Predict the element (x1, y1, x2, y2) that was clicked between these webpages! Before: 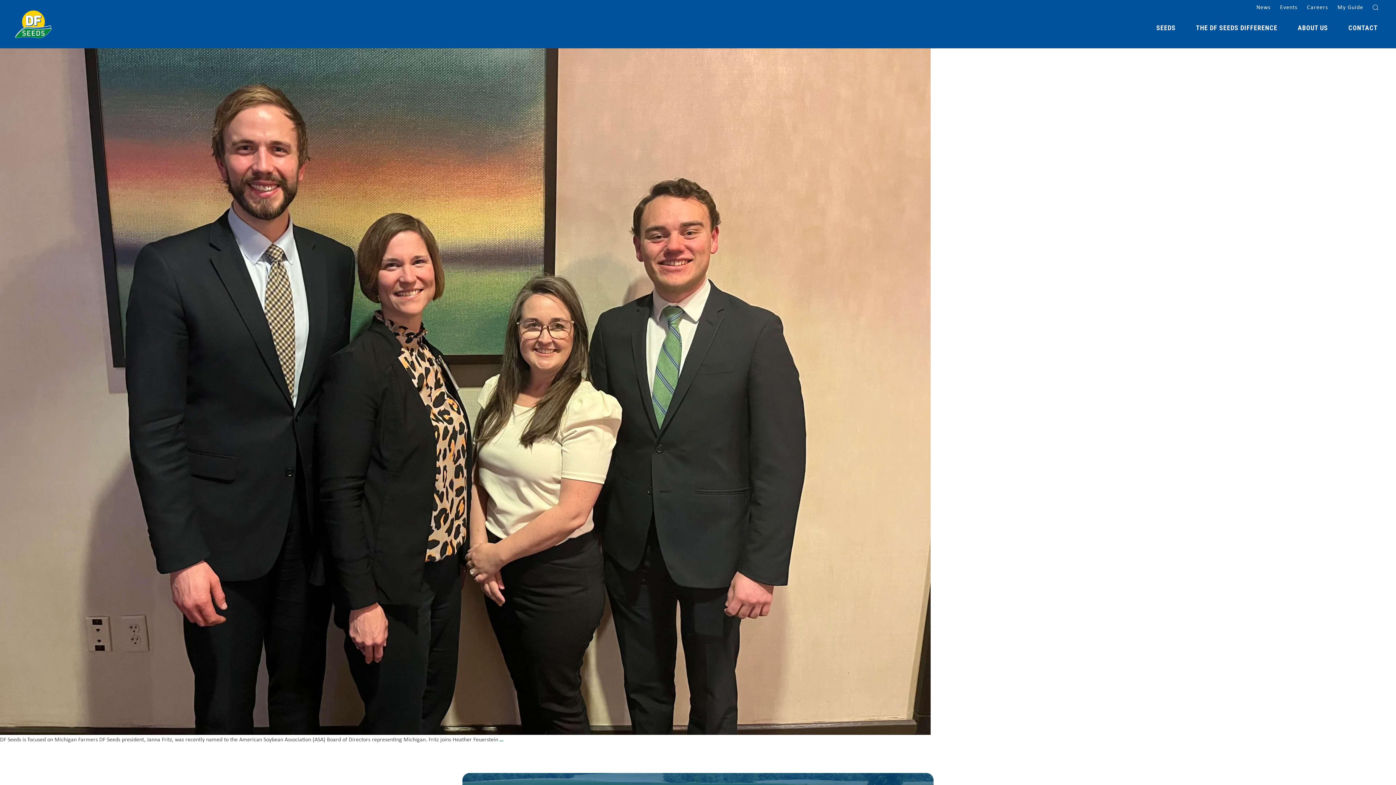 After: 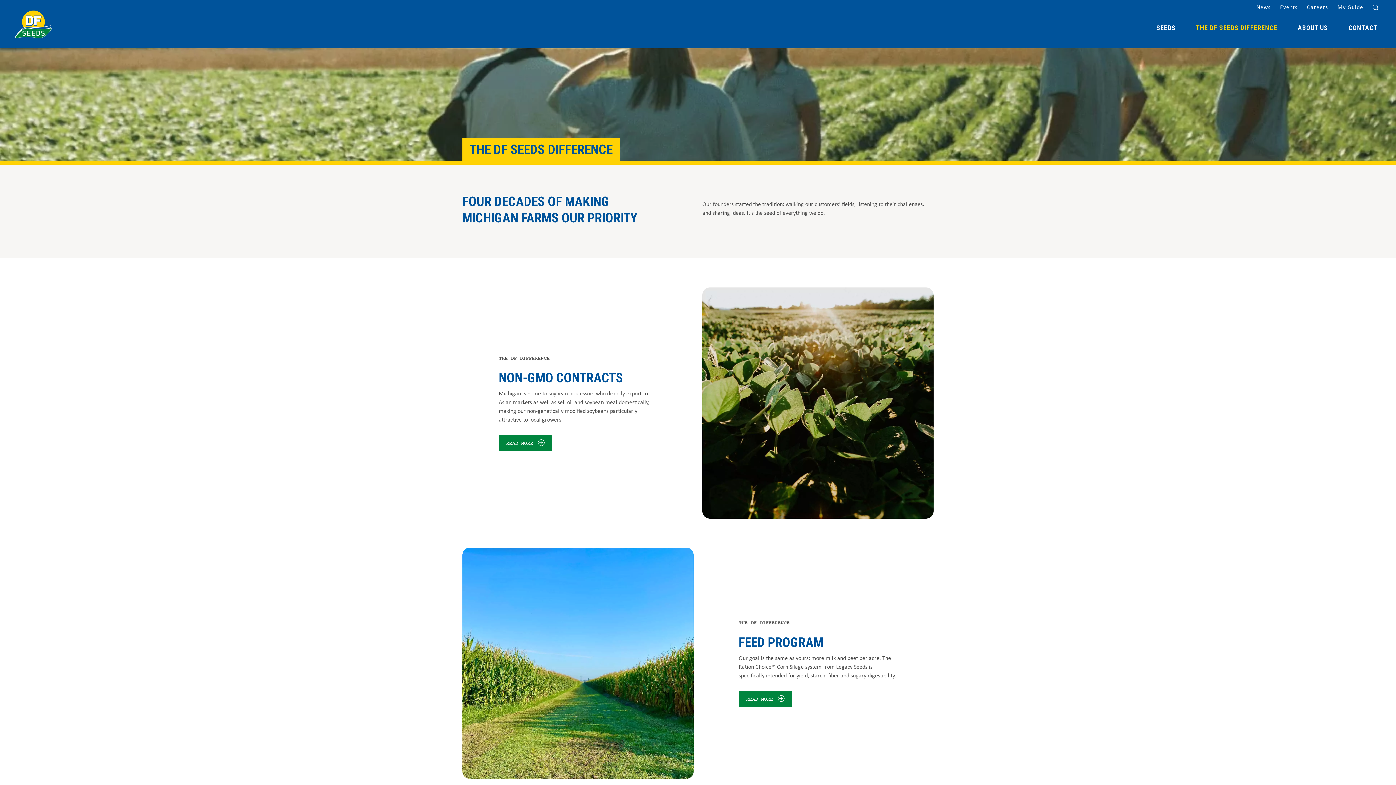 Action: bbox: (1193, 20, 1280, 35) label: THE DF SEEDS DIFFERENCE